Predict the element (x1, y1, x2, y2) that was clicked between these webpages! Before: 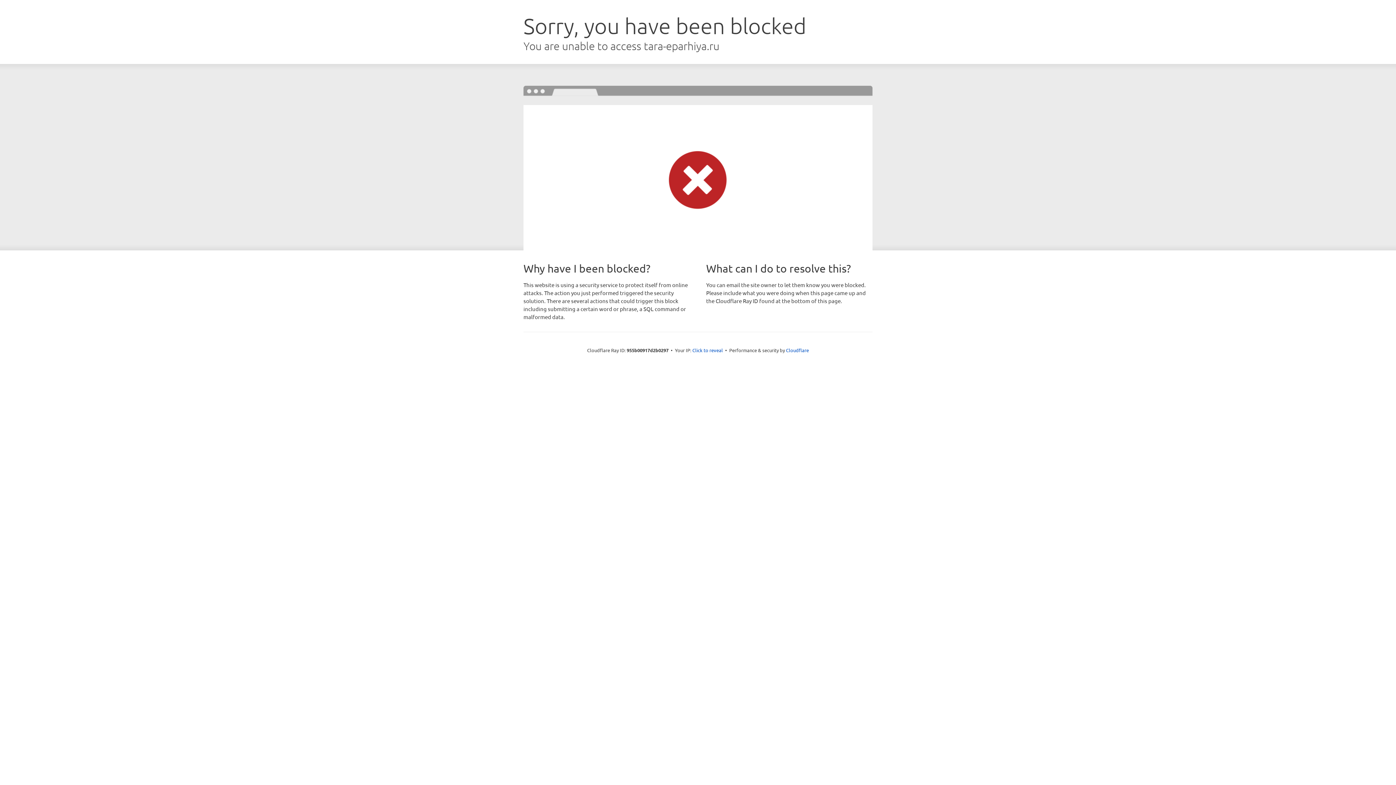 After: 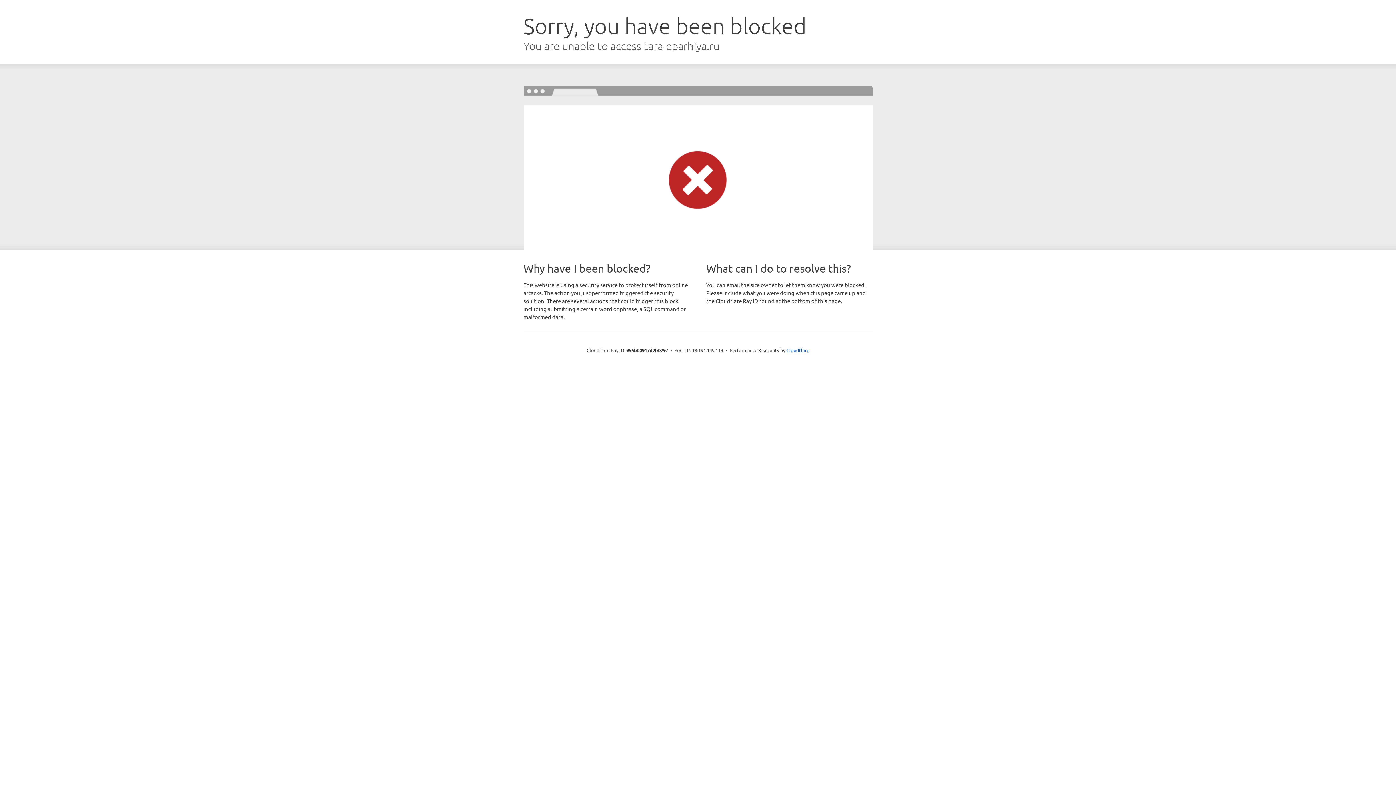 Action: bbox: (692, 346, 723, 353) label: Click to reveal